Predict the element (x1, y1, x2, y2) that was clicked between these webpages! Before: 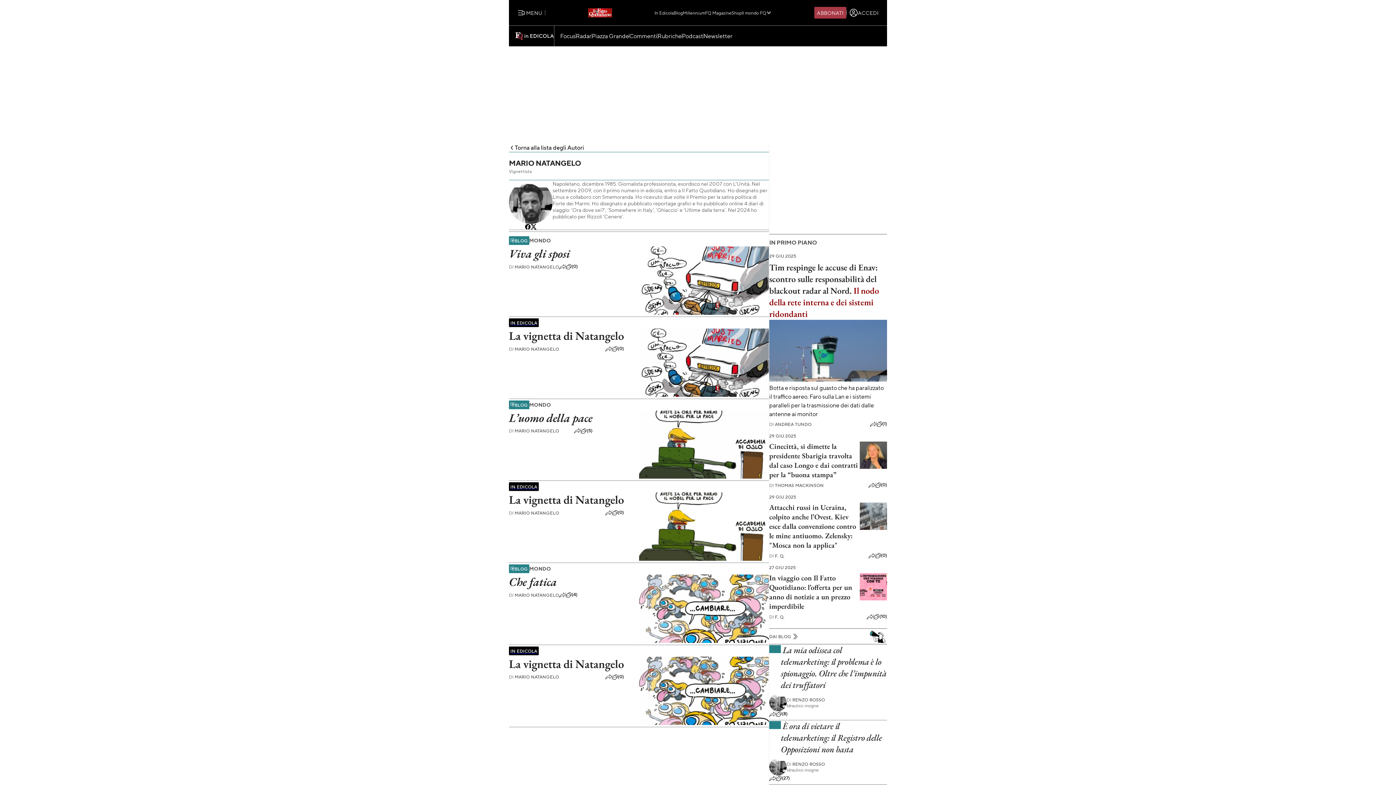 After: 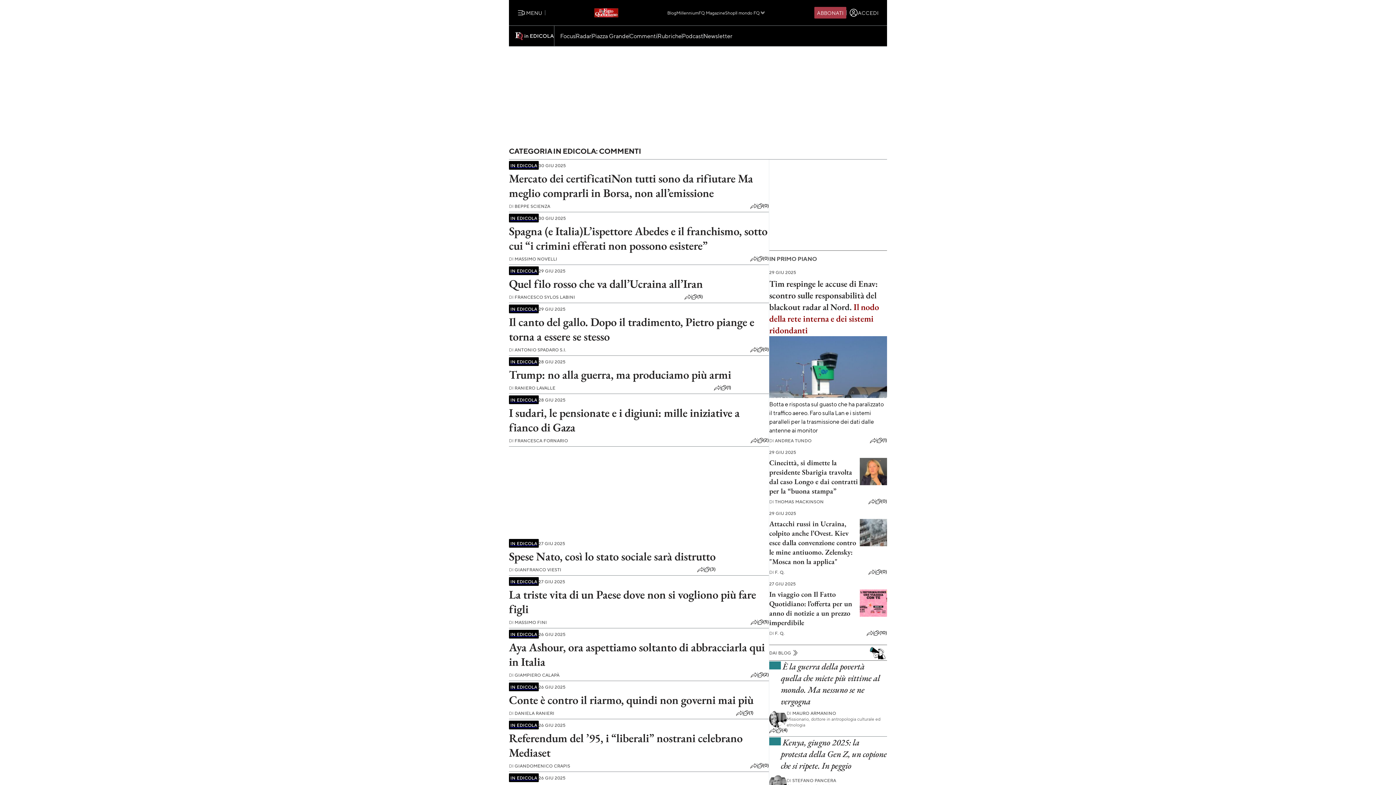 Action: bbox: (629, 31, 657, 40) label: Commenti